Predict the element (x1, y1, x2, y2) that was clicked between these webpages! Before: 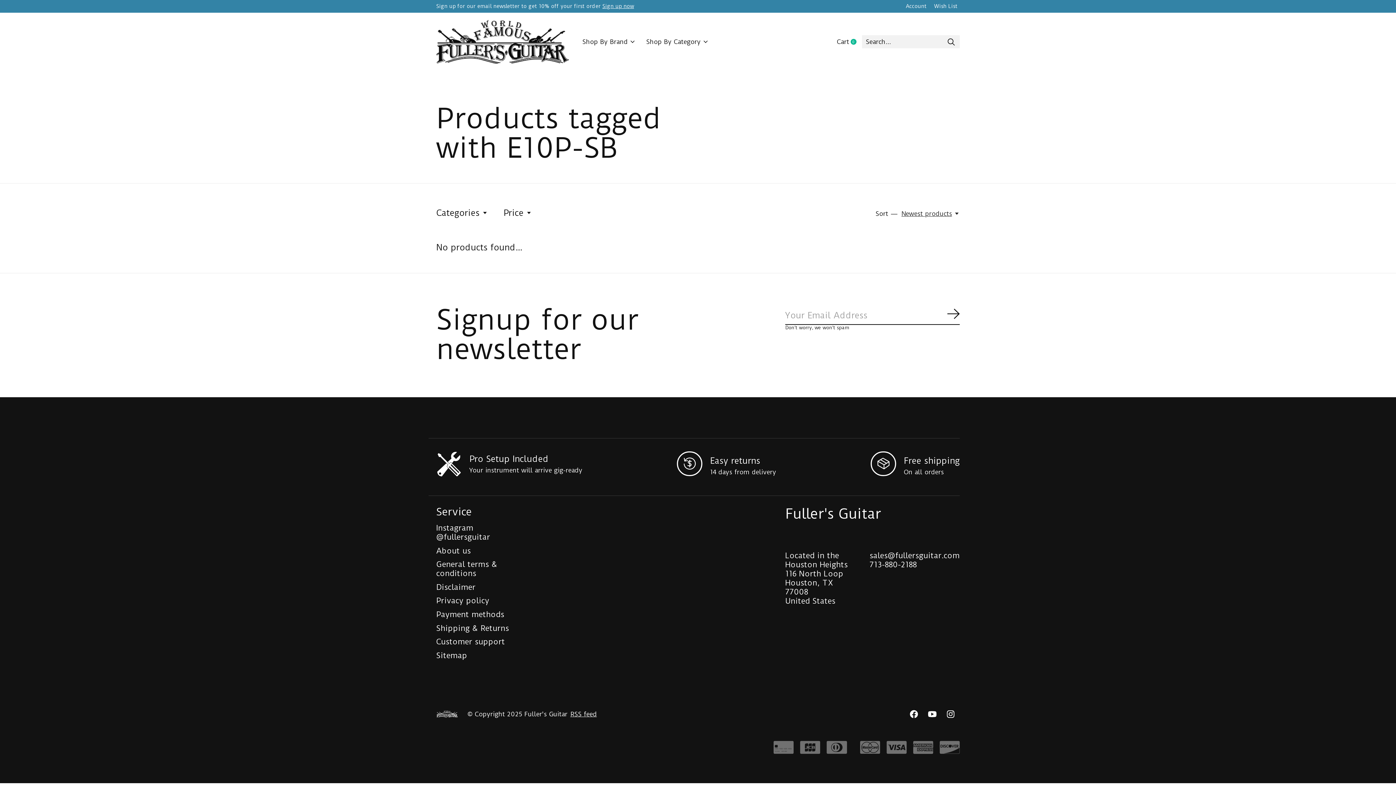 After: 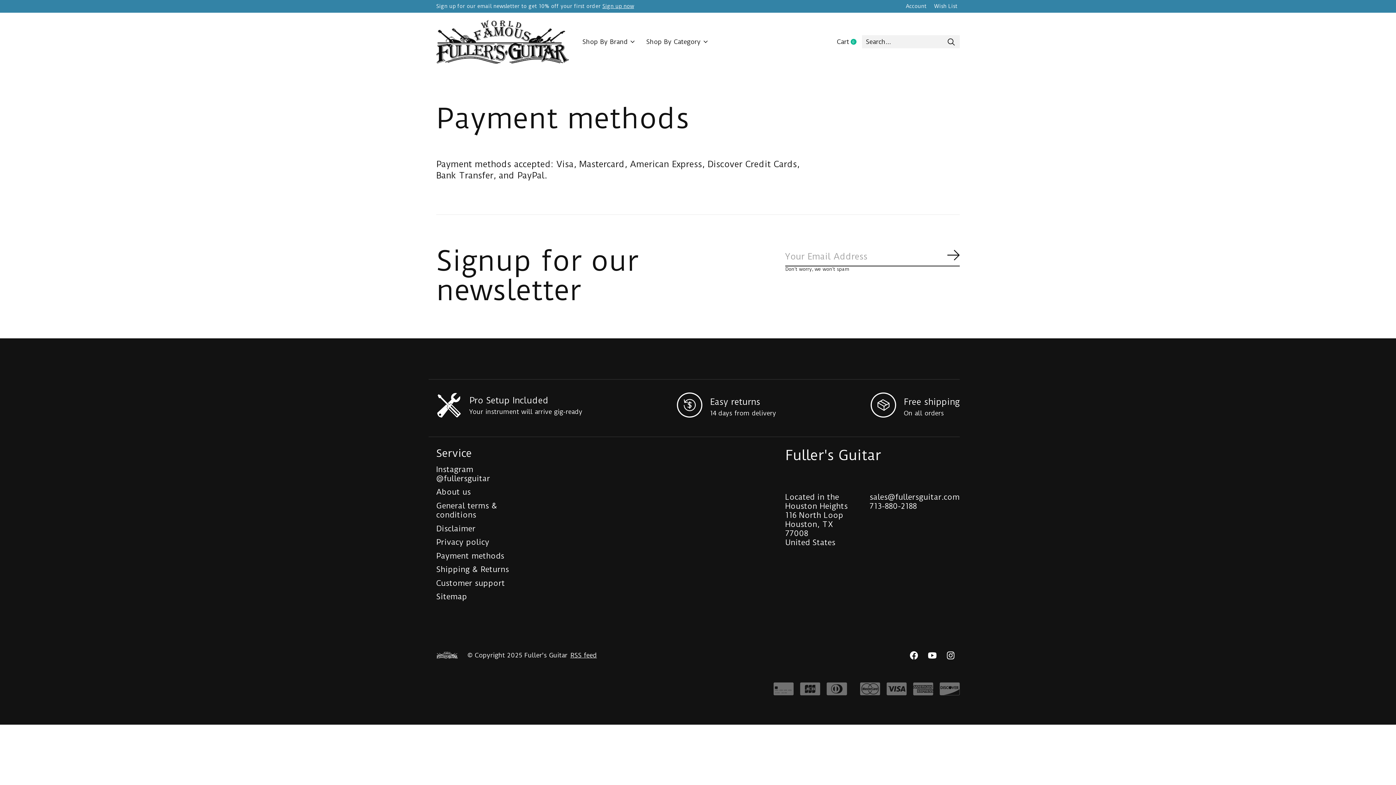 Action: bbox: (913, 737, 933, 763)